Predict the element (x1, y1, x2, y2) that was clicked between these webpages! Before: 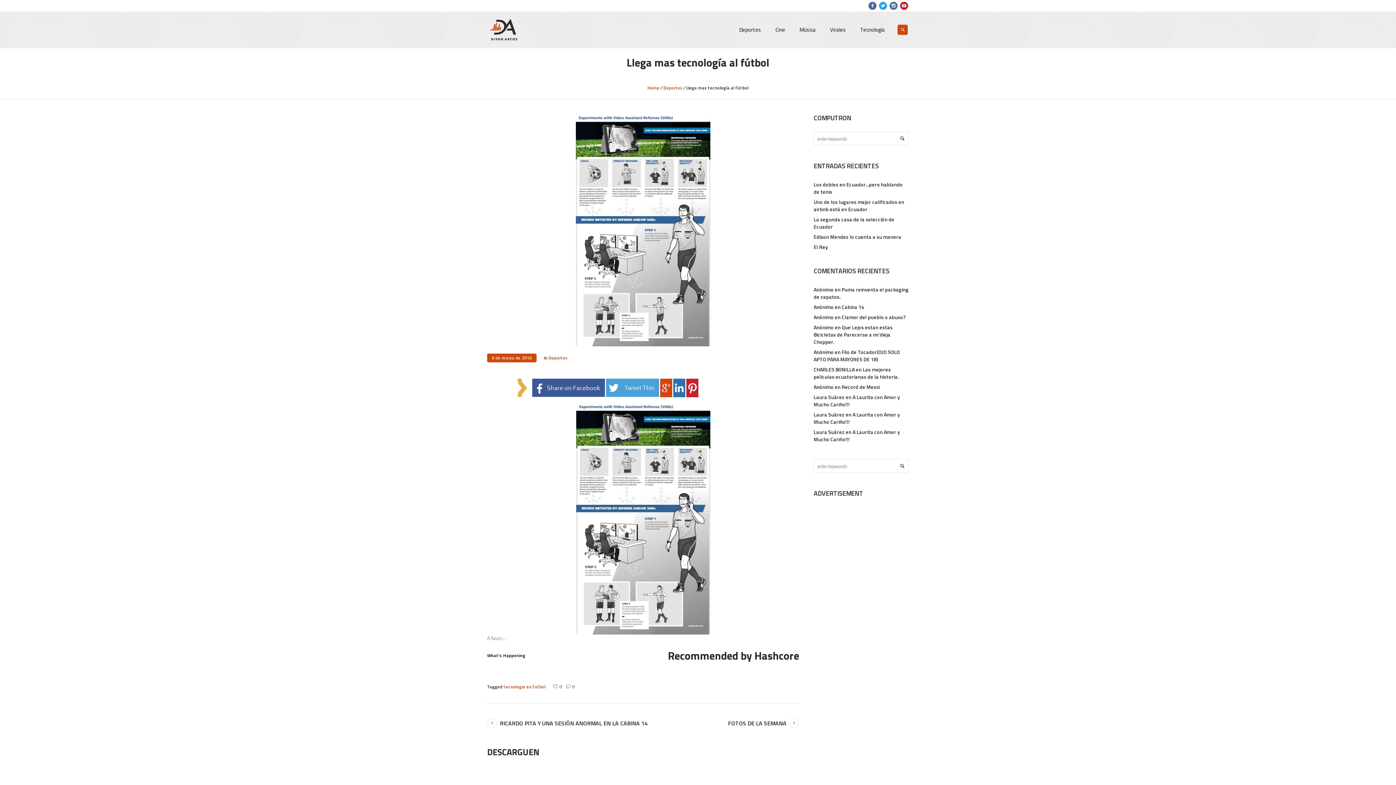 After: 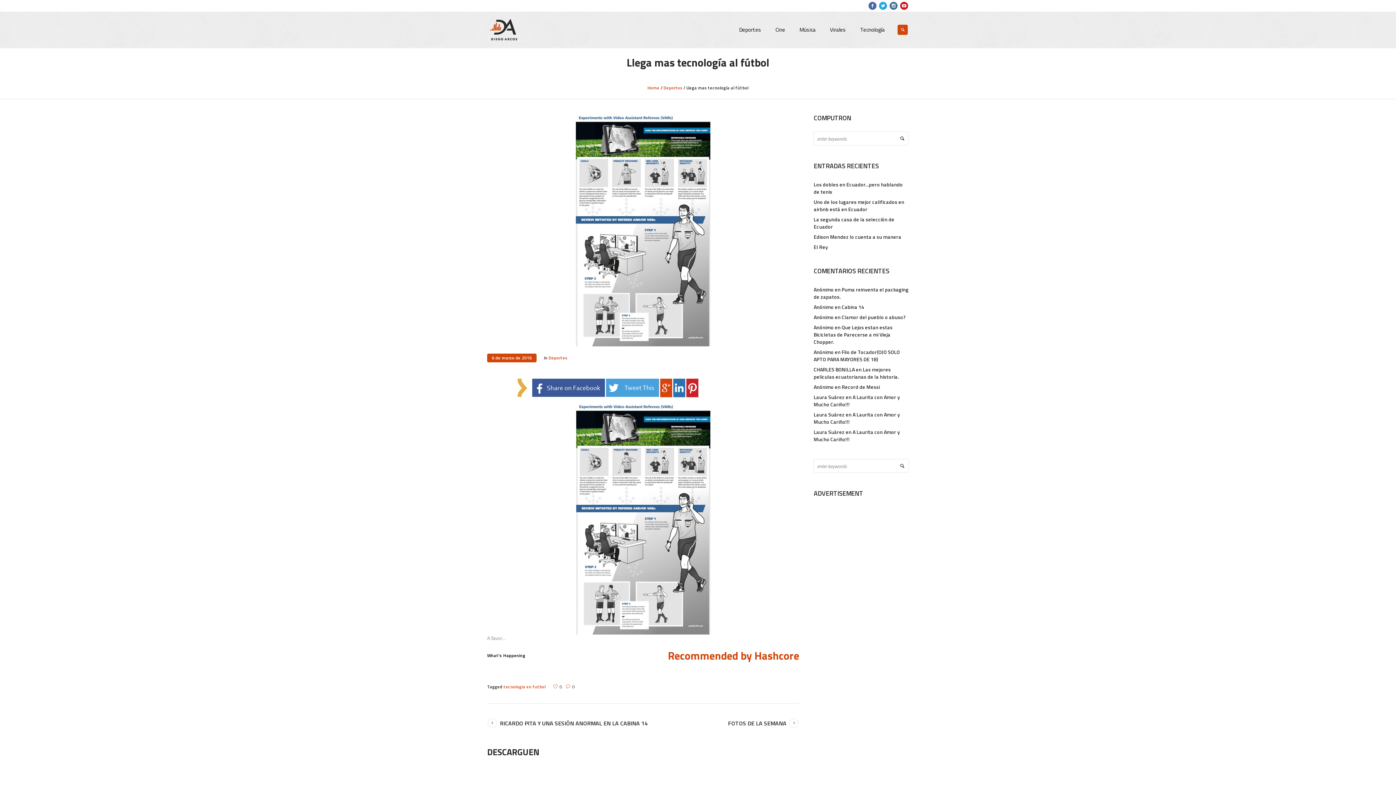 Action: bbox: (668, 647, 799, 664) label: Recommended by Hashcore